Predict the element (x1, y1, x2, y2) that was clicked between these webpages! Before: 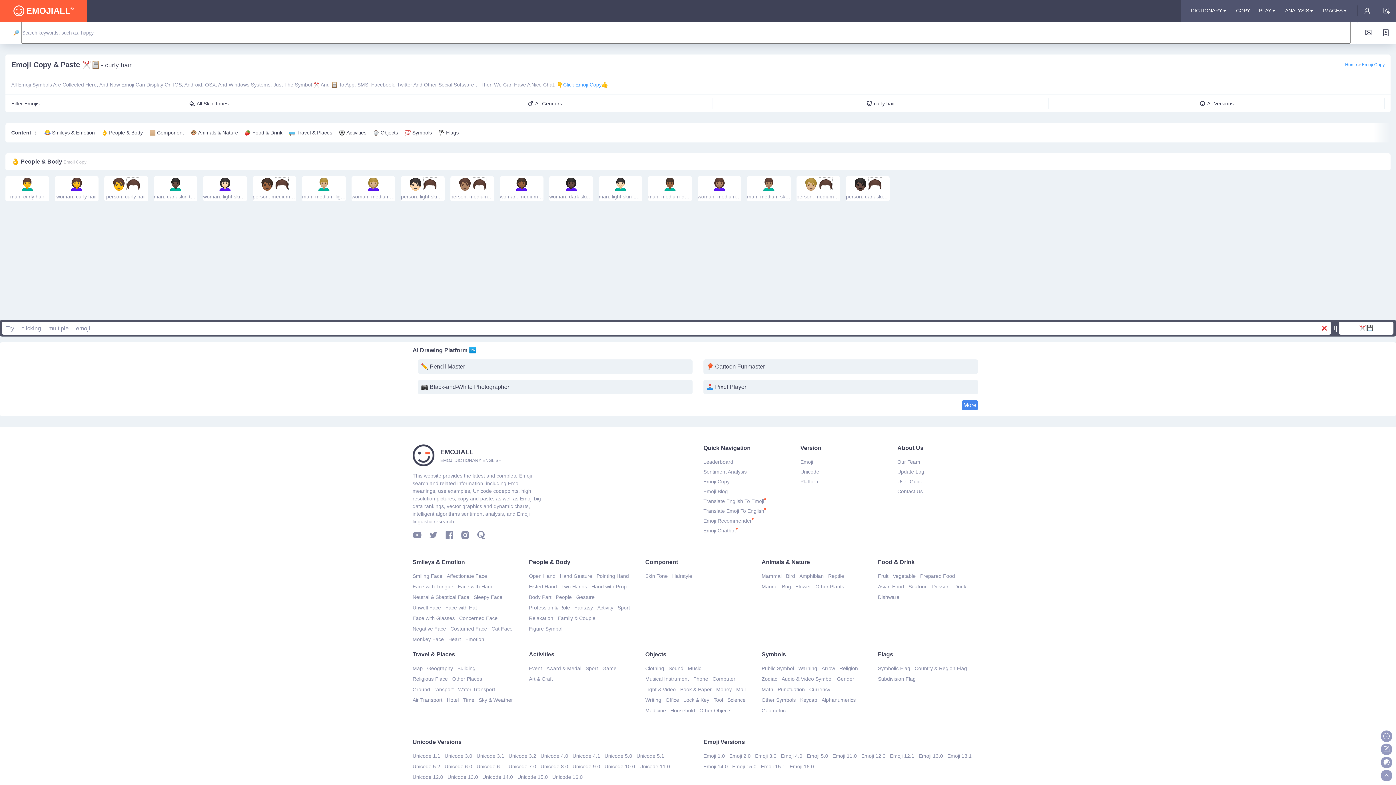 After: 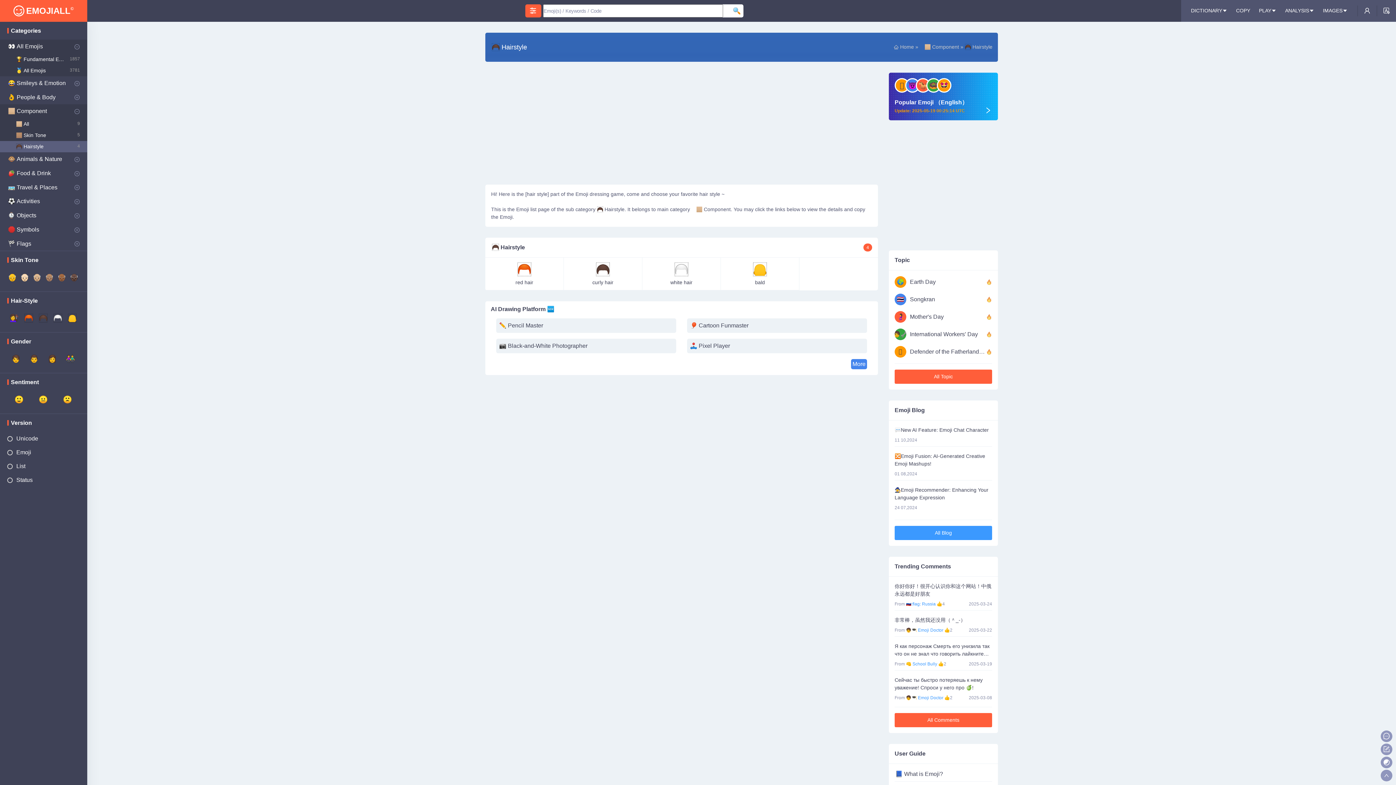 Action: bbox: (672, 571, 692, 581) label: Hairstyle